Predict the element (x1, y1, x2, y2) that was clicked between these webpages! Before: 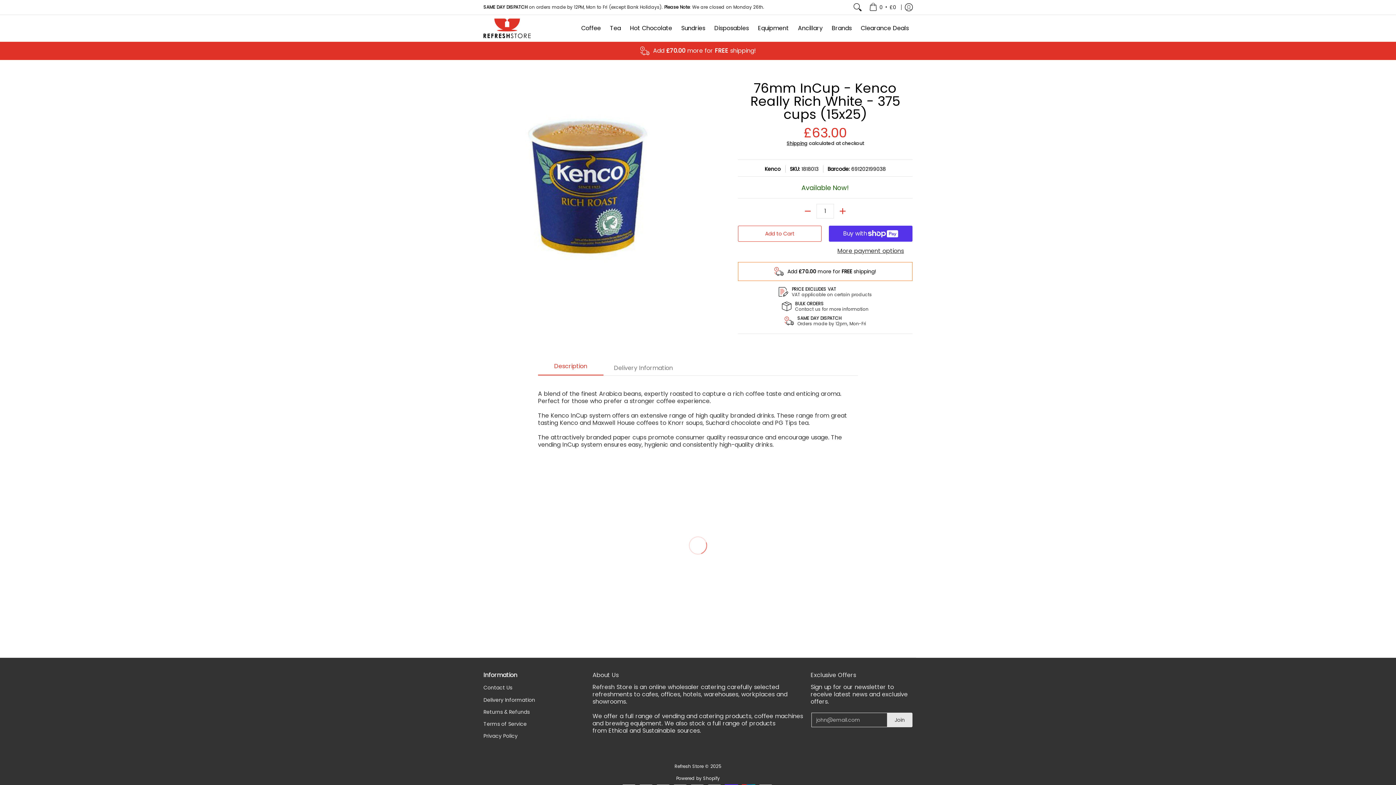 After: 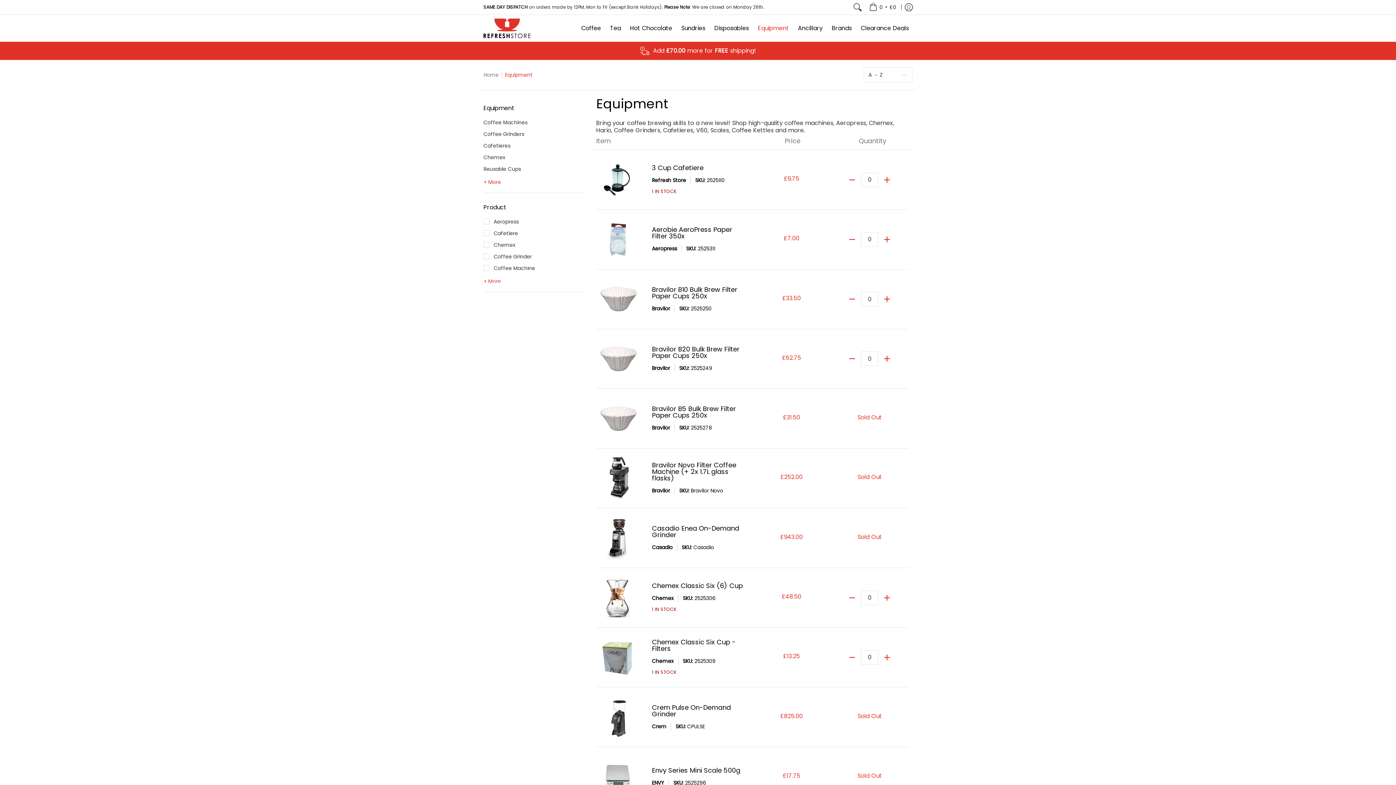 Action: bbox: (754, 14, 792, 41) label: Equipment